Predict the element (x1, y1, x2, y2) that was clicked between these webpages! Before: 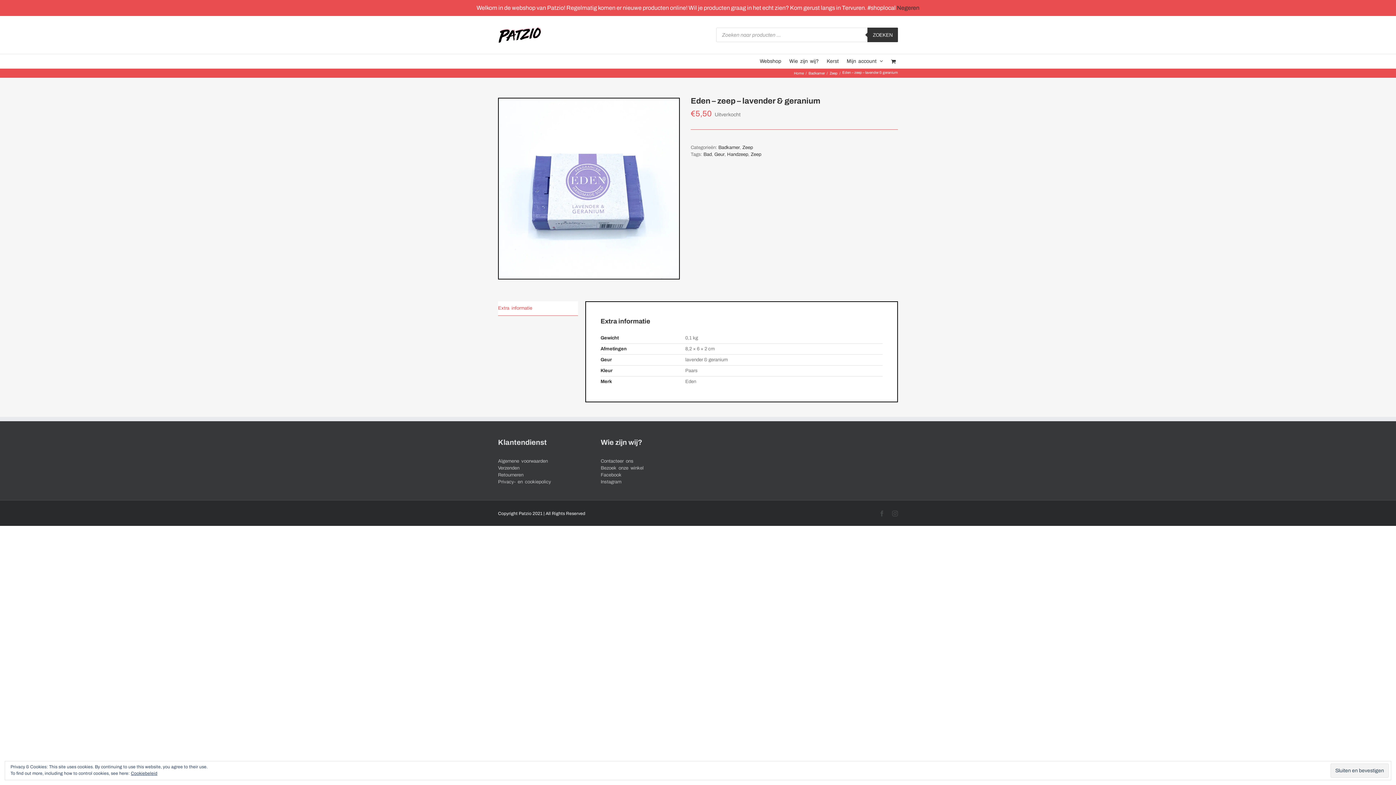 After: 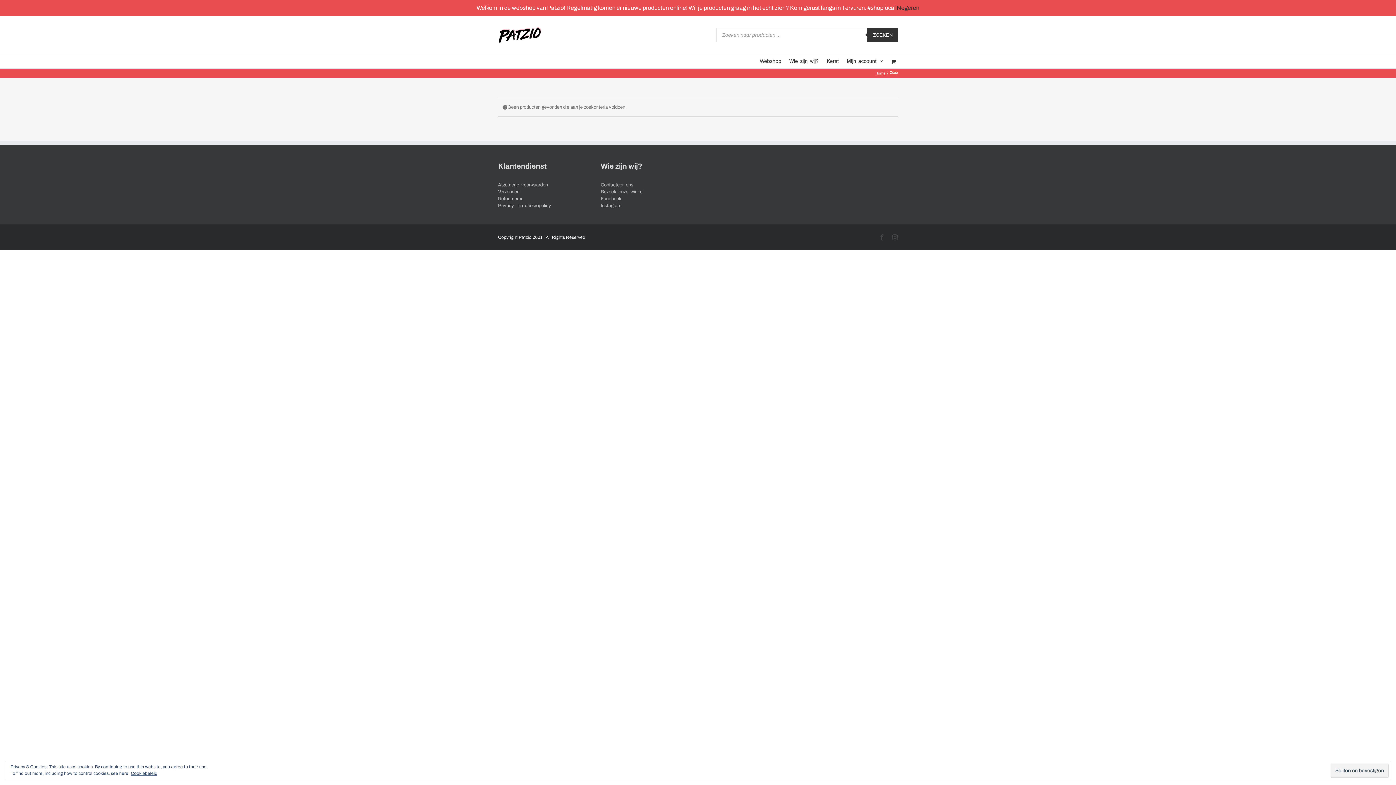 Action: label: Zeep bbox: (750, 152, 761, 157)